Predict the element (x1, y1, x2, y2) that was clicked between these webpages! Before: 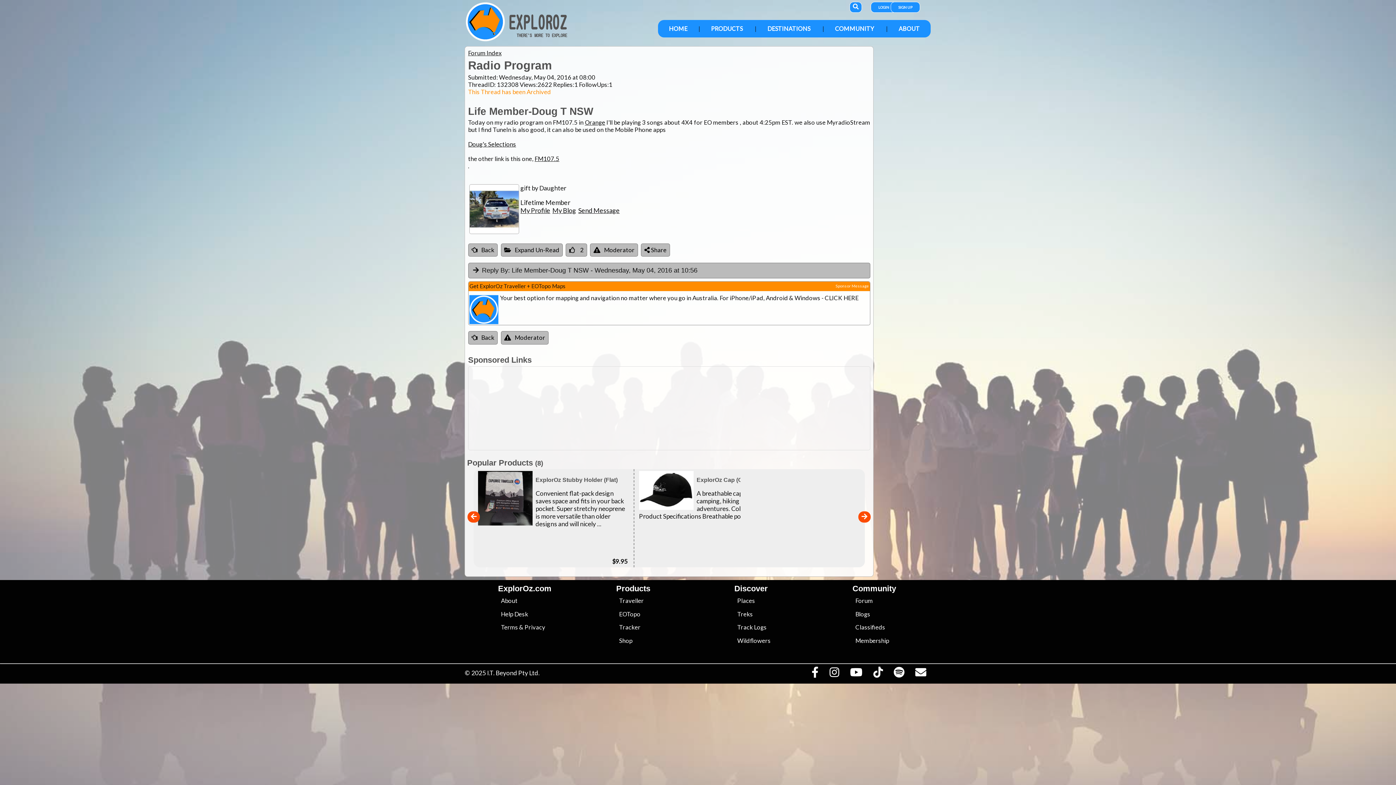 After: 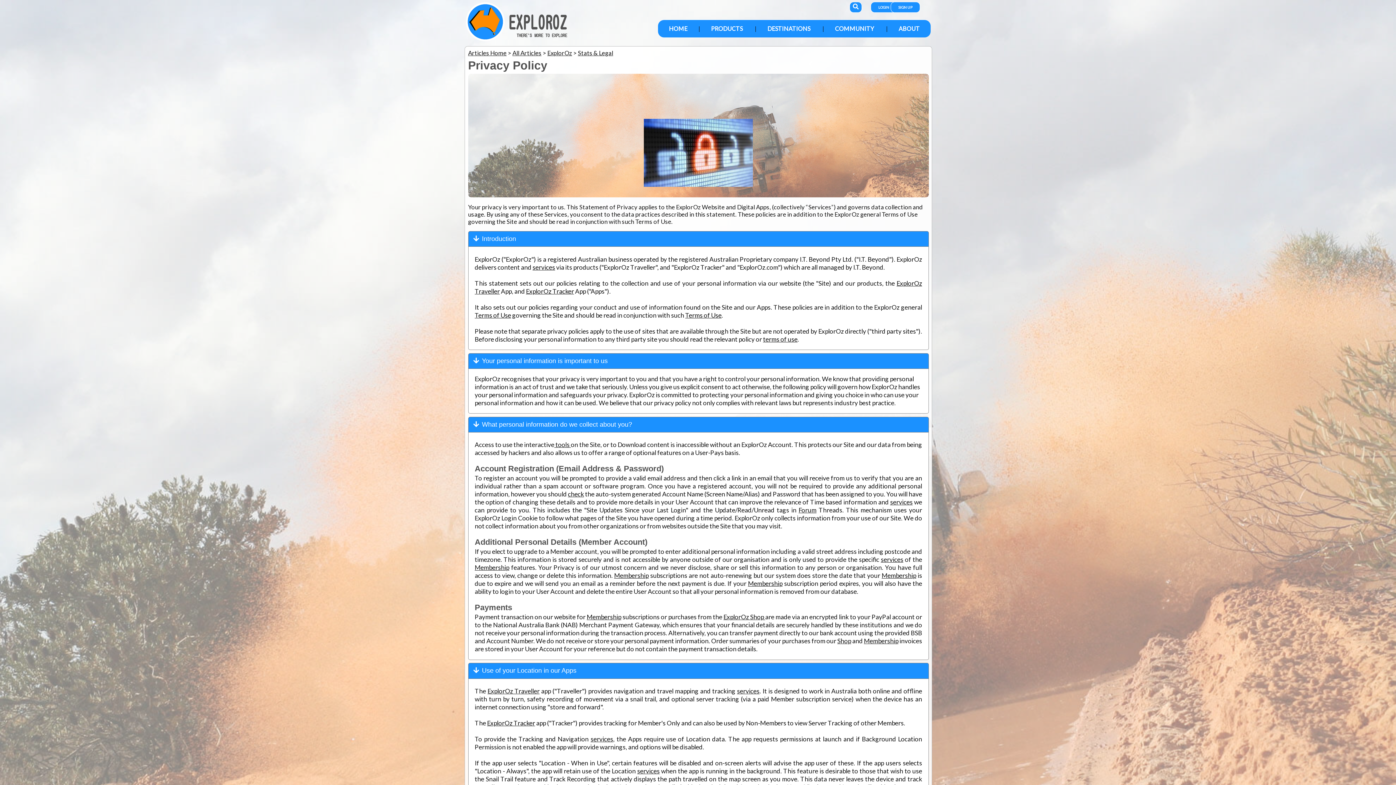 Action: bbox: (524, 624, 545, 631) label: Privacy